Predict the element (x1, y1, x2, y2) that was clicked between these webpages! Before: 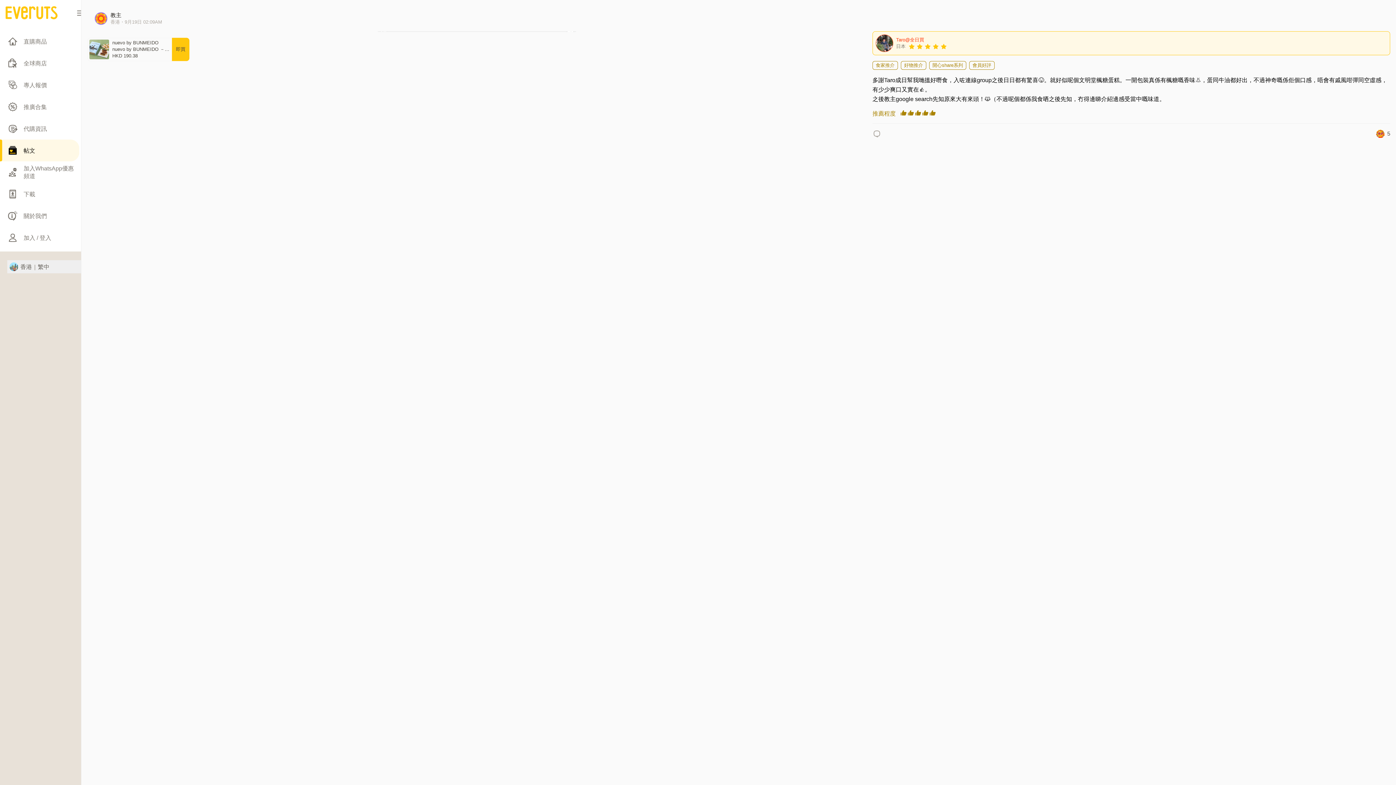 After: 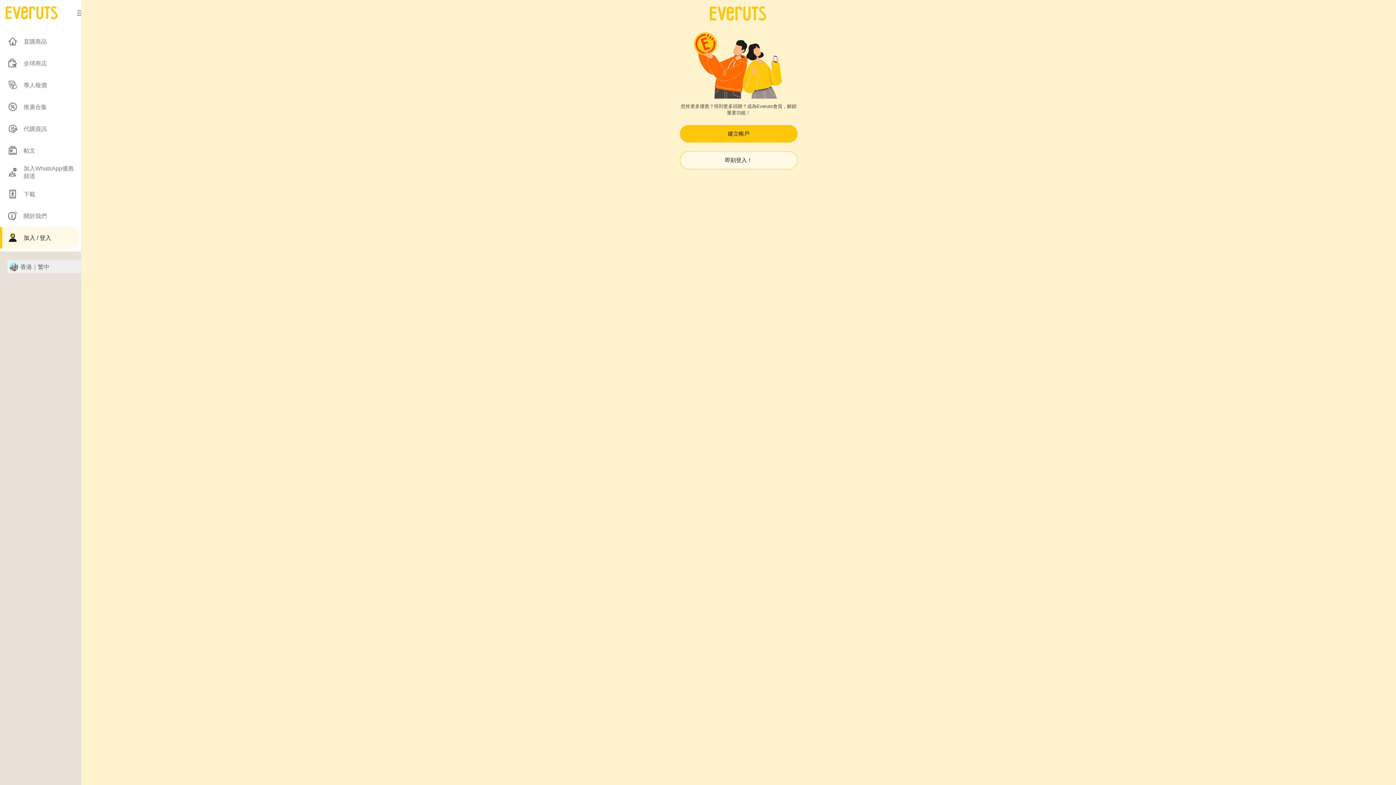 Action: bbox: (0, 226, 81, 248) label: 加入 / 登入